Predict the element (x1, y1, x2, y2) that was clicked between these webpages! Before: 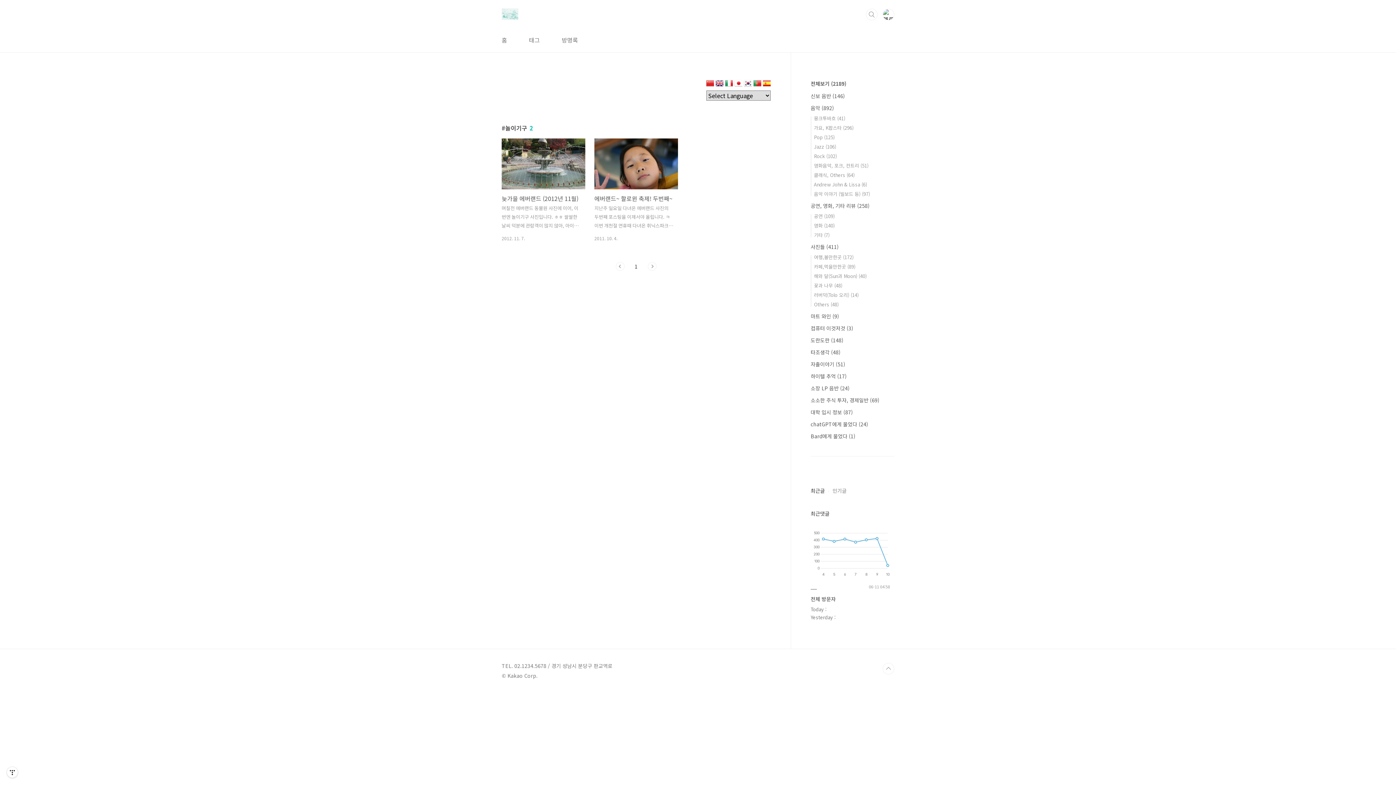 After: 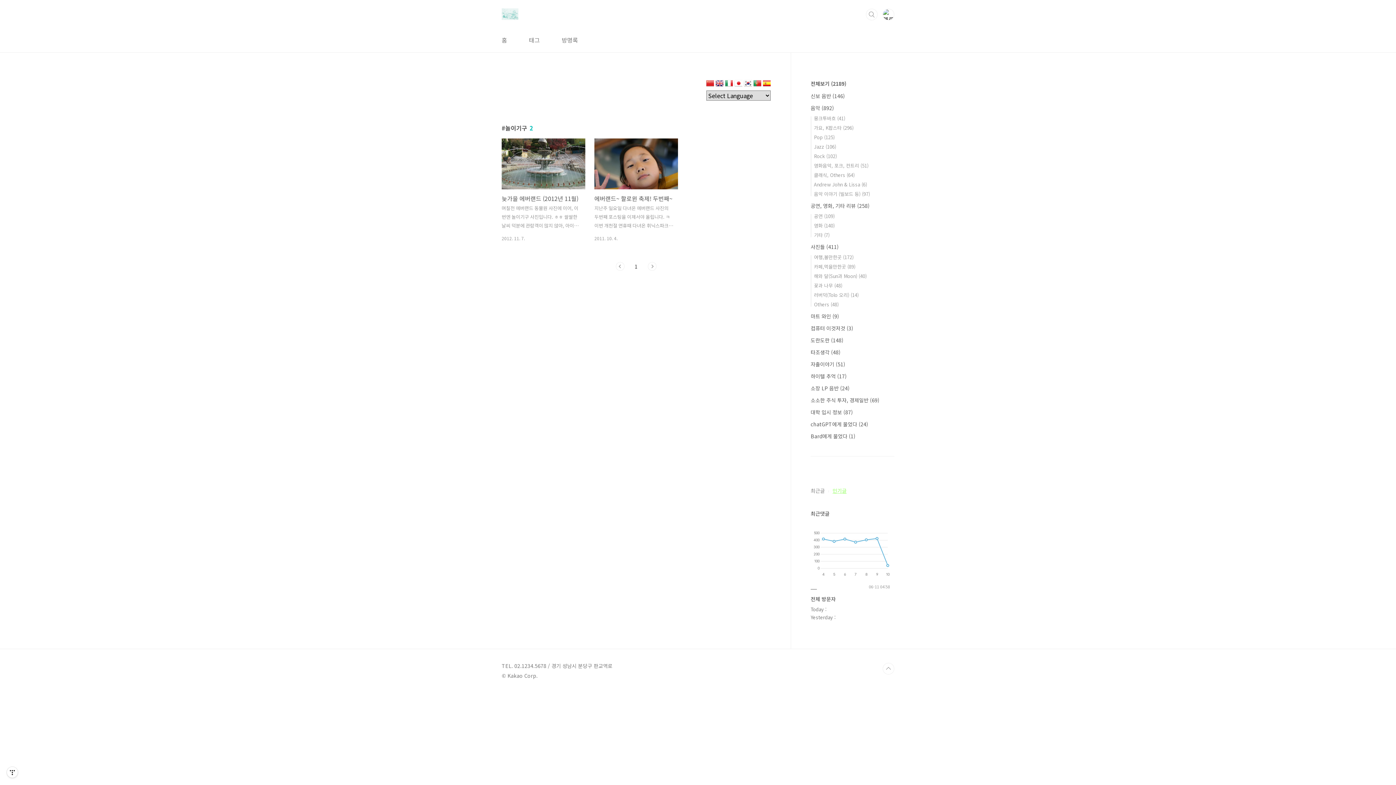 Action: label: 인기글 bbox: (825, 487, 846, 494)